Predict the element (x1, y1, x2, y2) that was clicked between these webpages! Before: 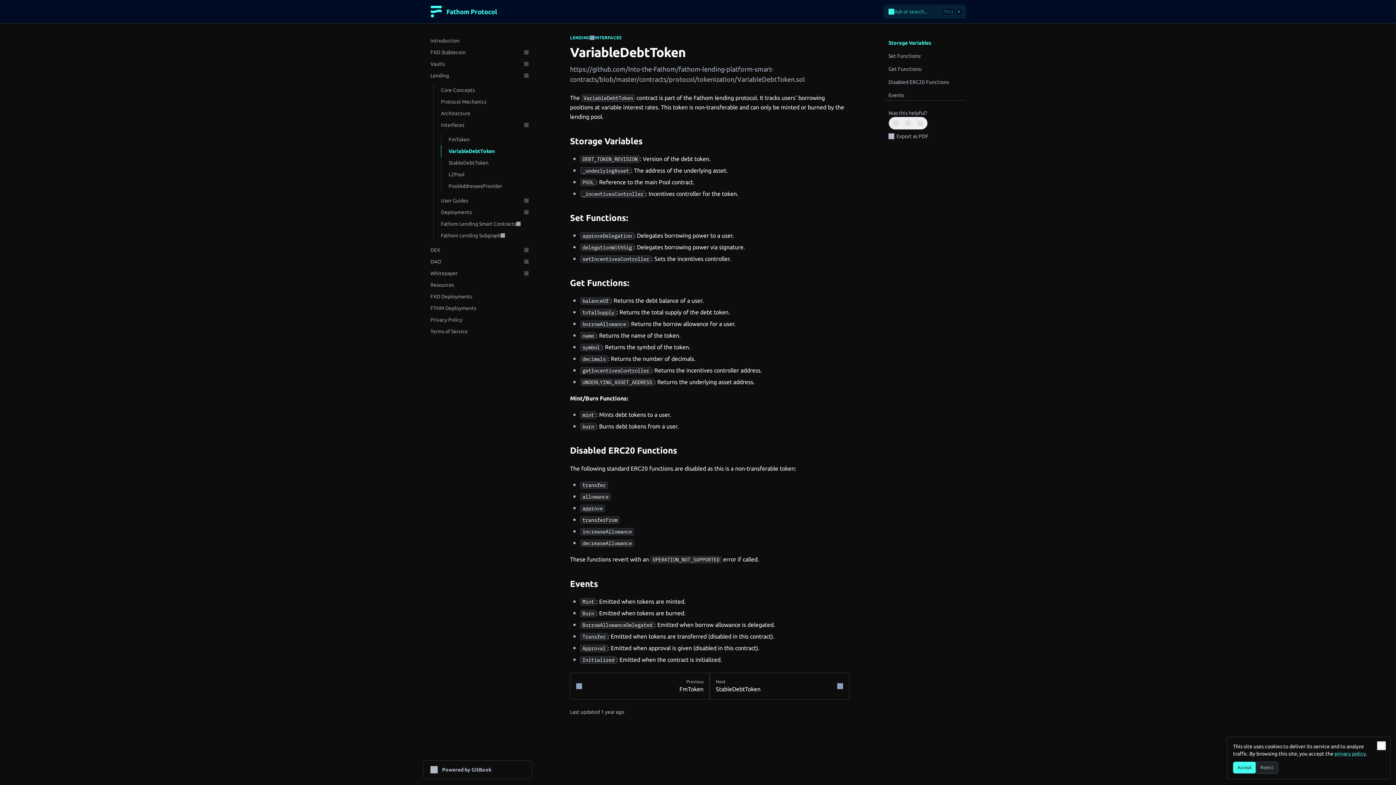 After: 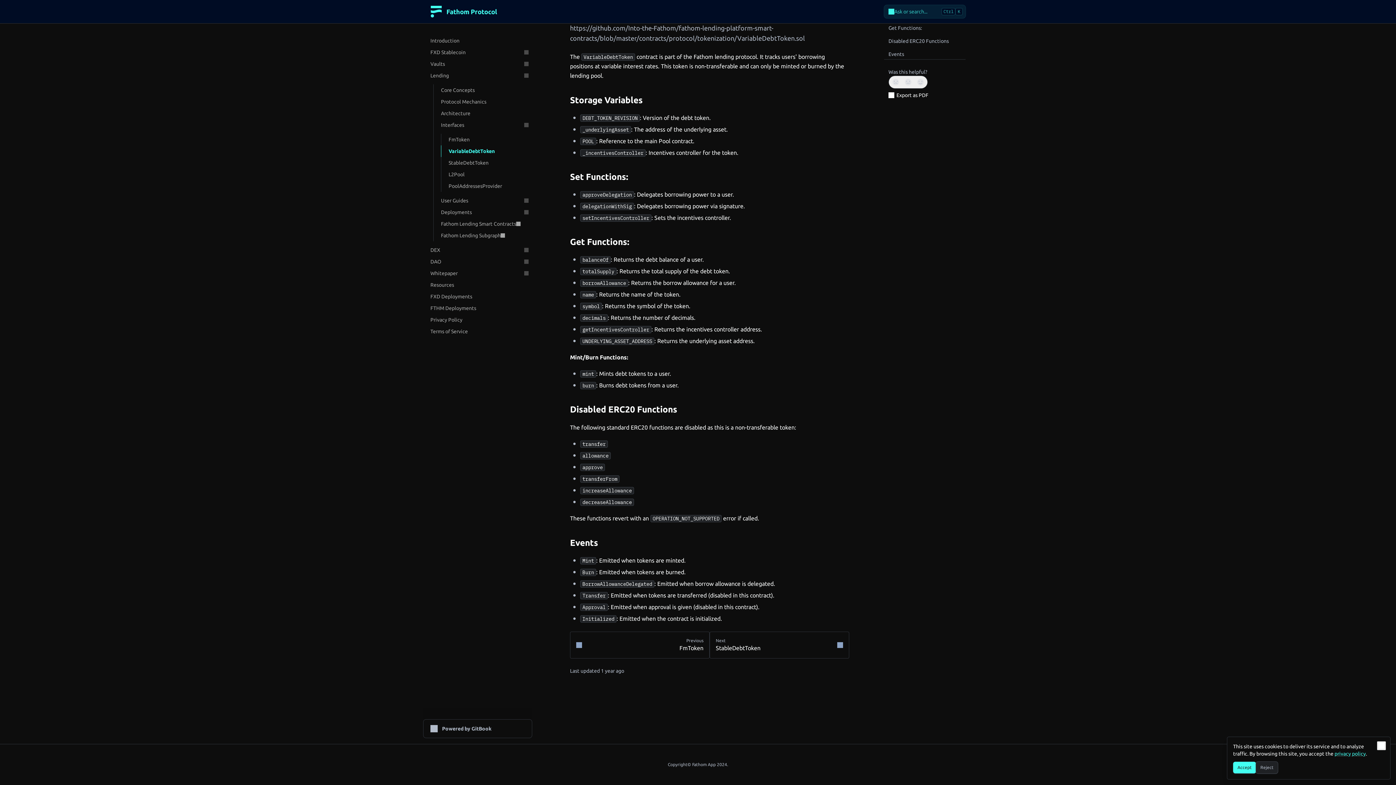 Action: label: Events bbox: (884, 90, 965, 100)